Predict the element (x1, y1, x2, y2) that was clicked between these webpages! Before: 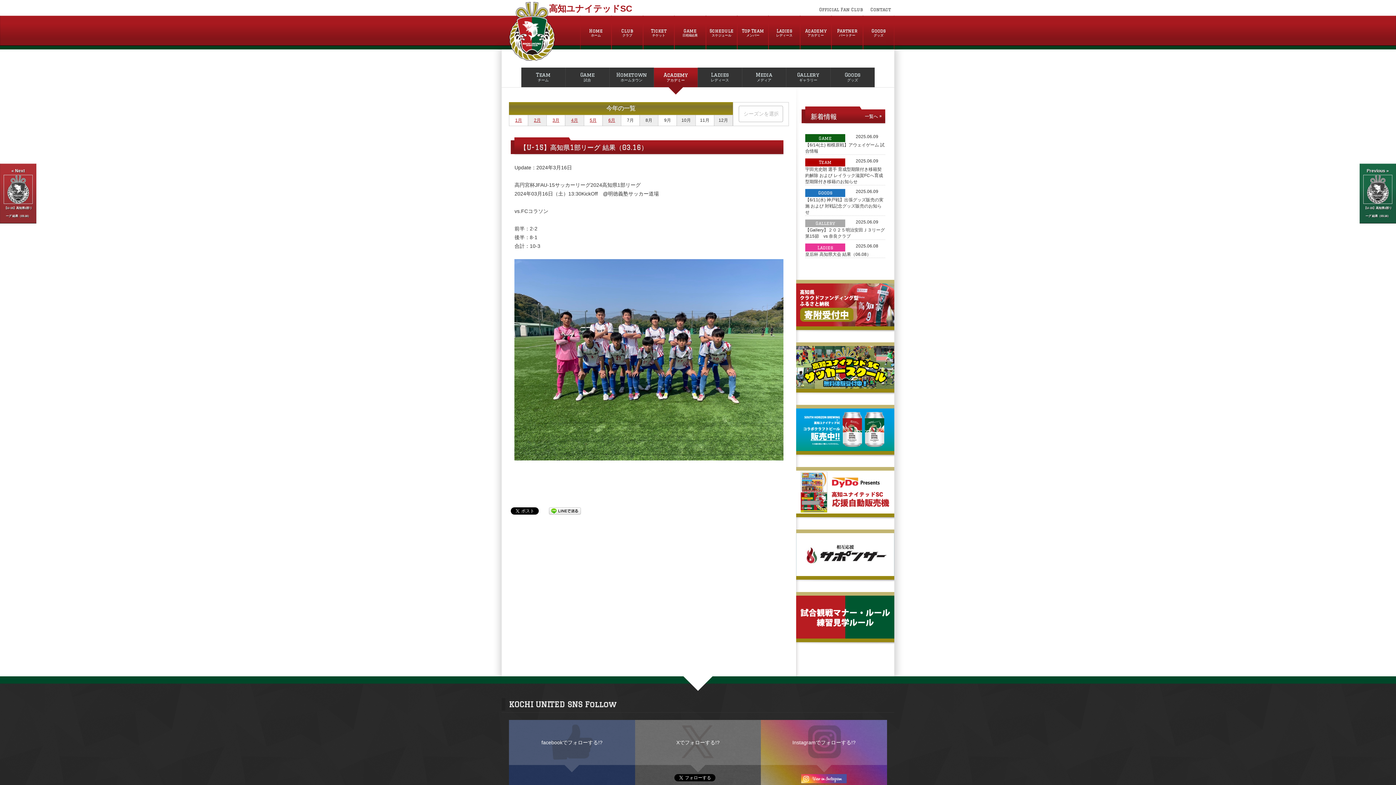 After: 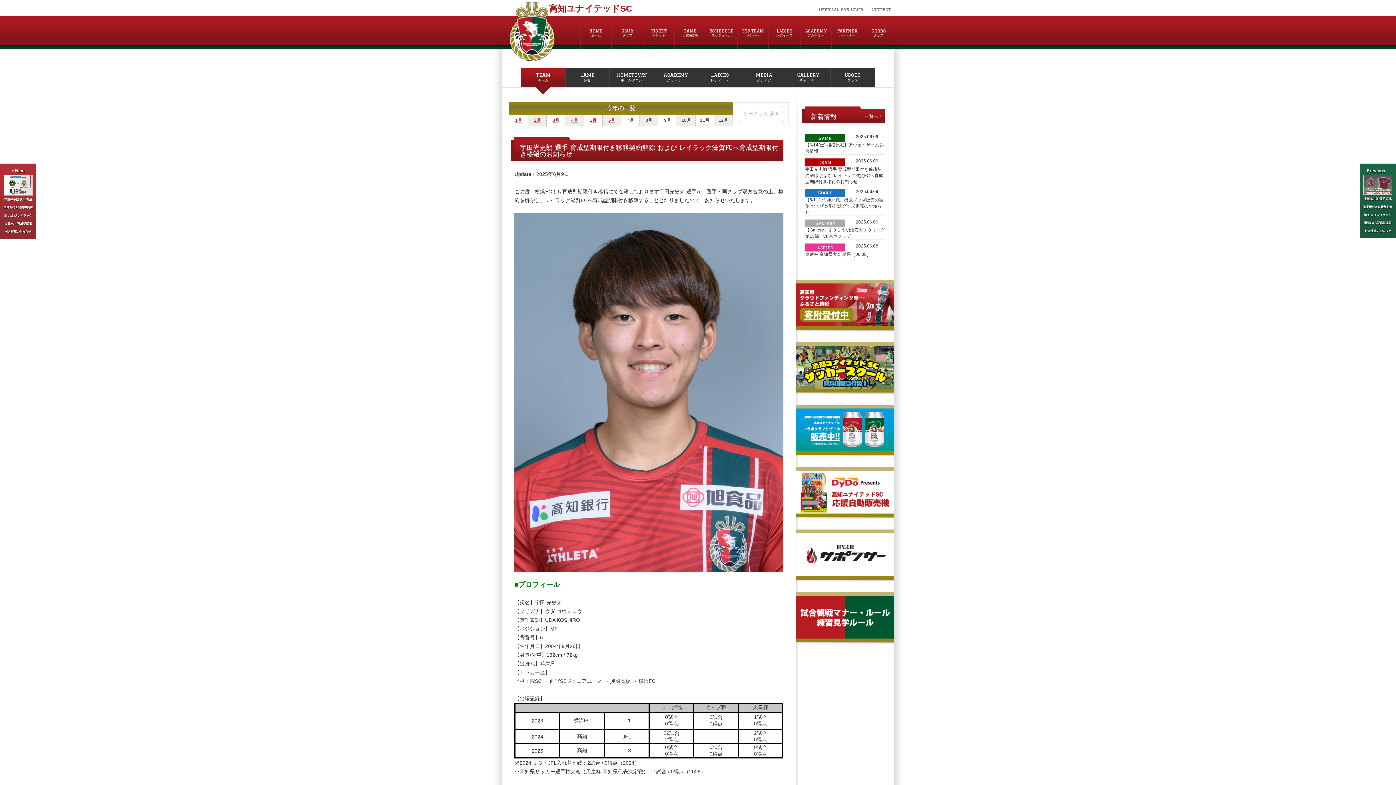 Action: label: 宇田光史朗 選手 育成型期限付き移籍契約解除 および レイラック滋賀FCへ育成型期限付き移籍のお知らせ bbox: (805, 166, 883, 184)